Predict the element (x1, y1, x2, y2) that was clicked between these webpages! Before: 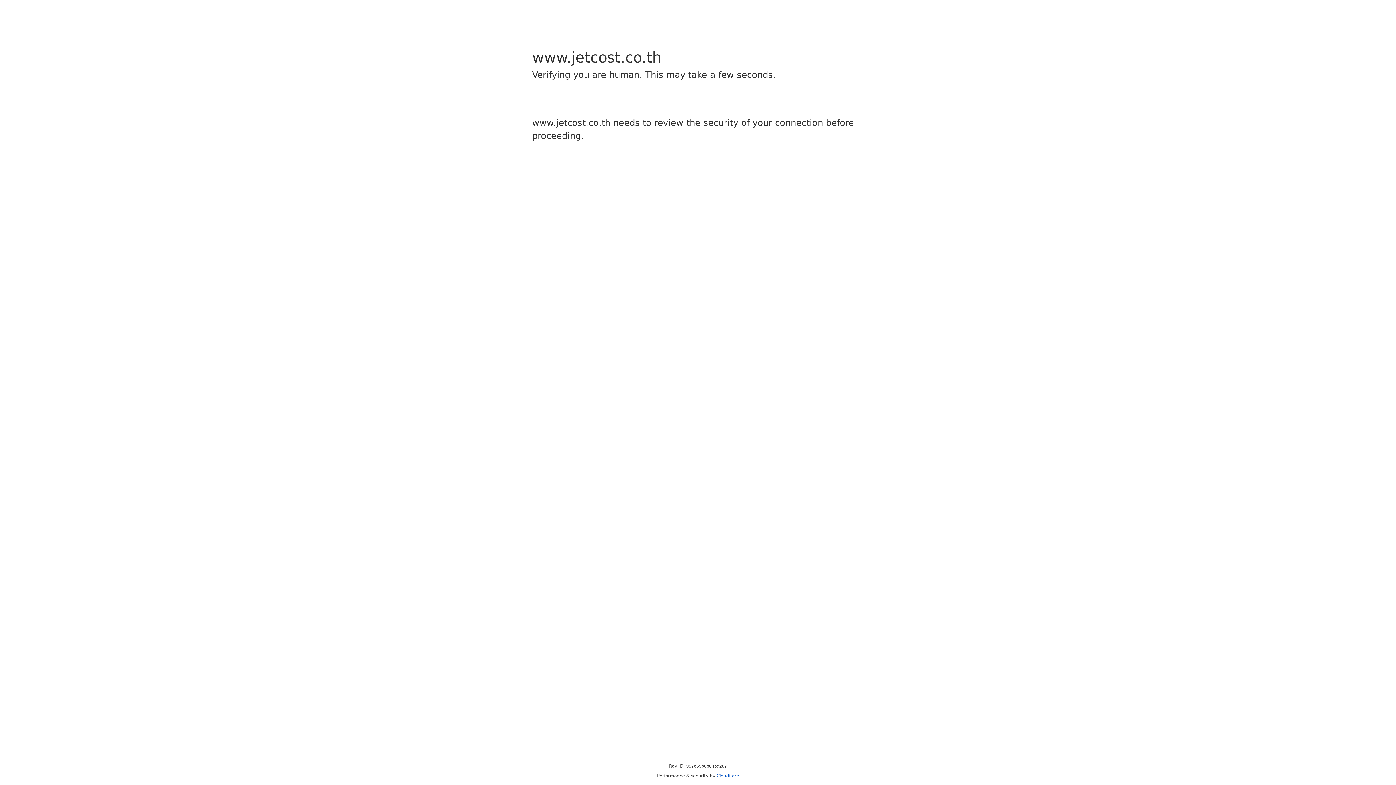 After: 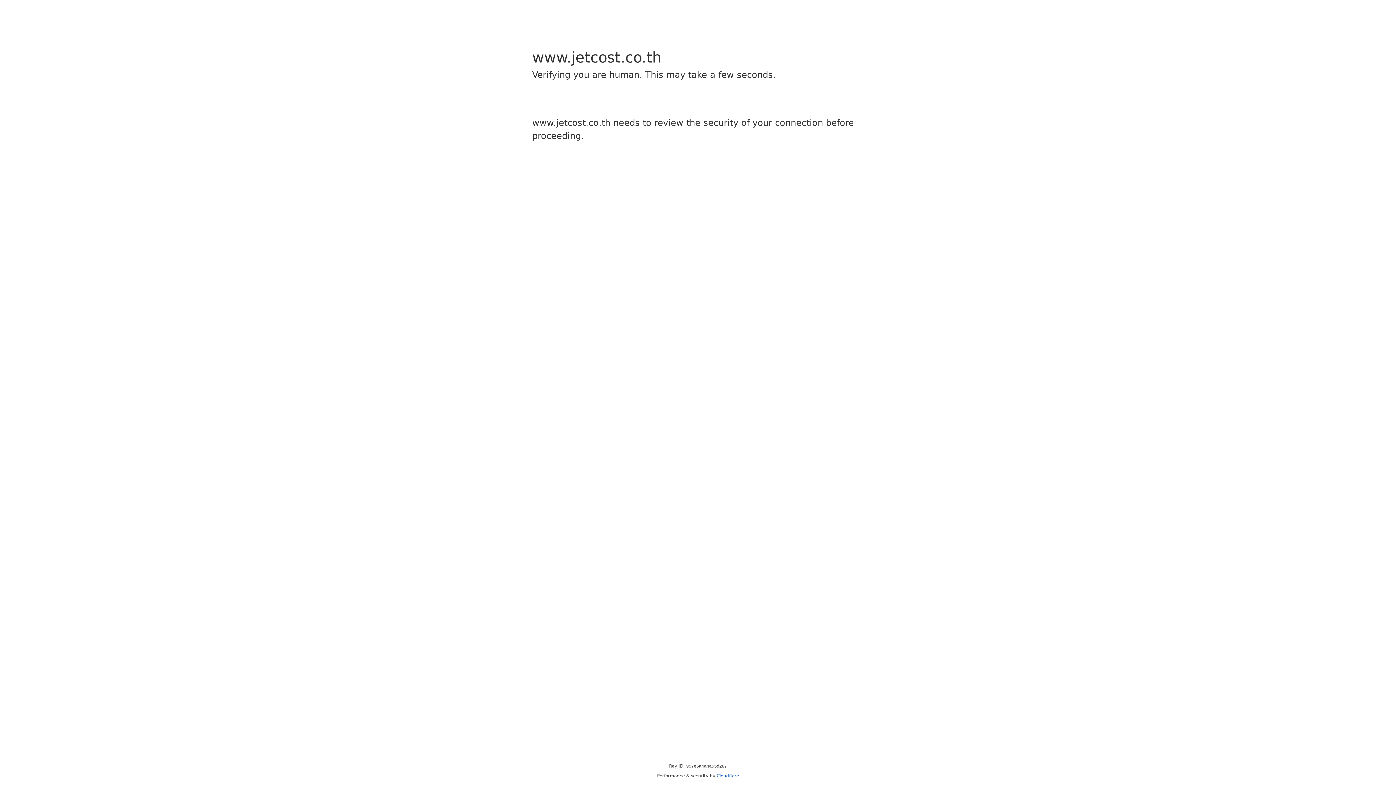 Action: bbox: (716, 773, 739, 778) label: Cloudflare